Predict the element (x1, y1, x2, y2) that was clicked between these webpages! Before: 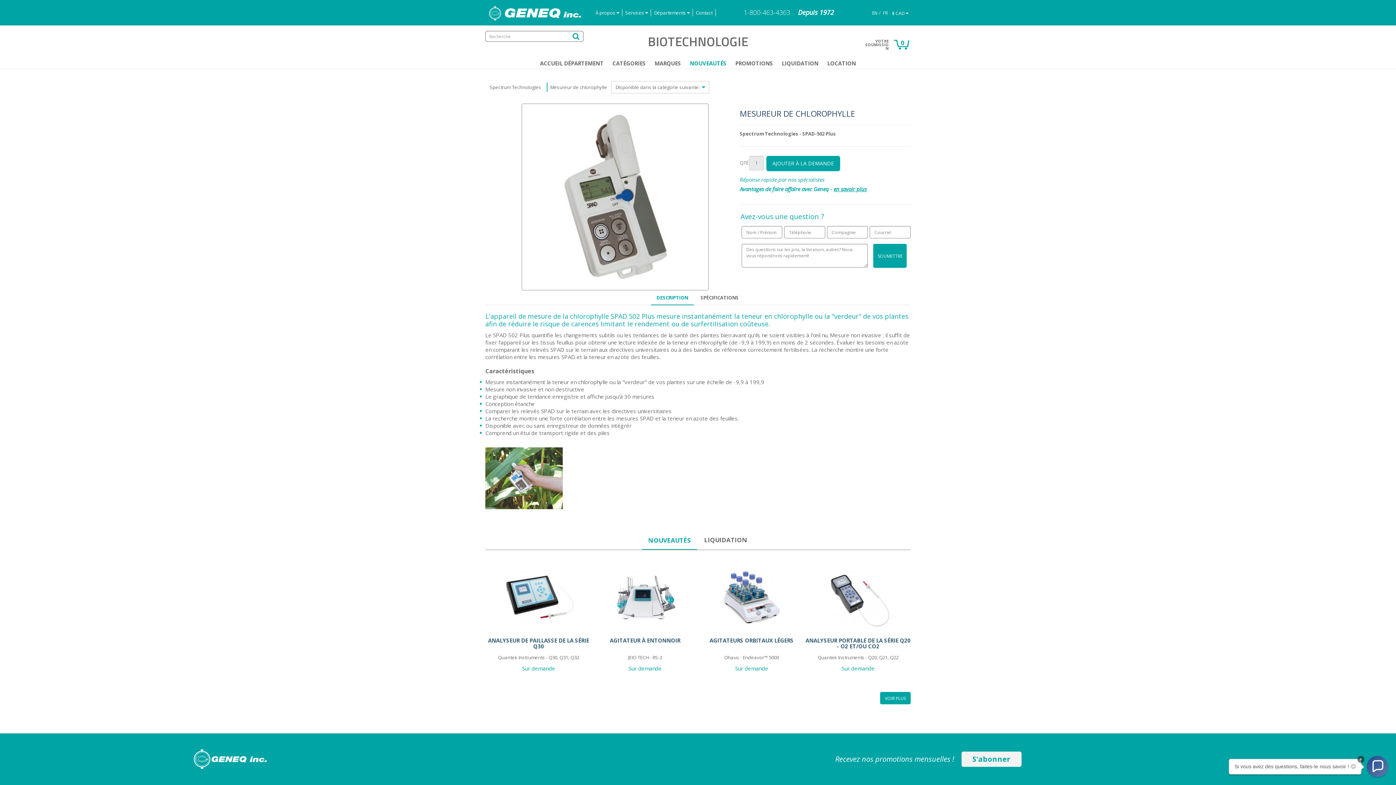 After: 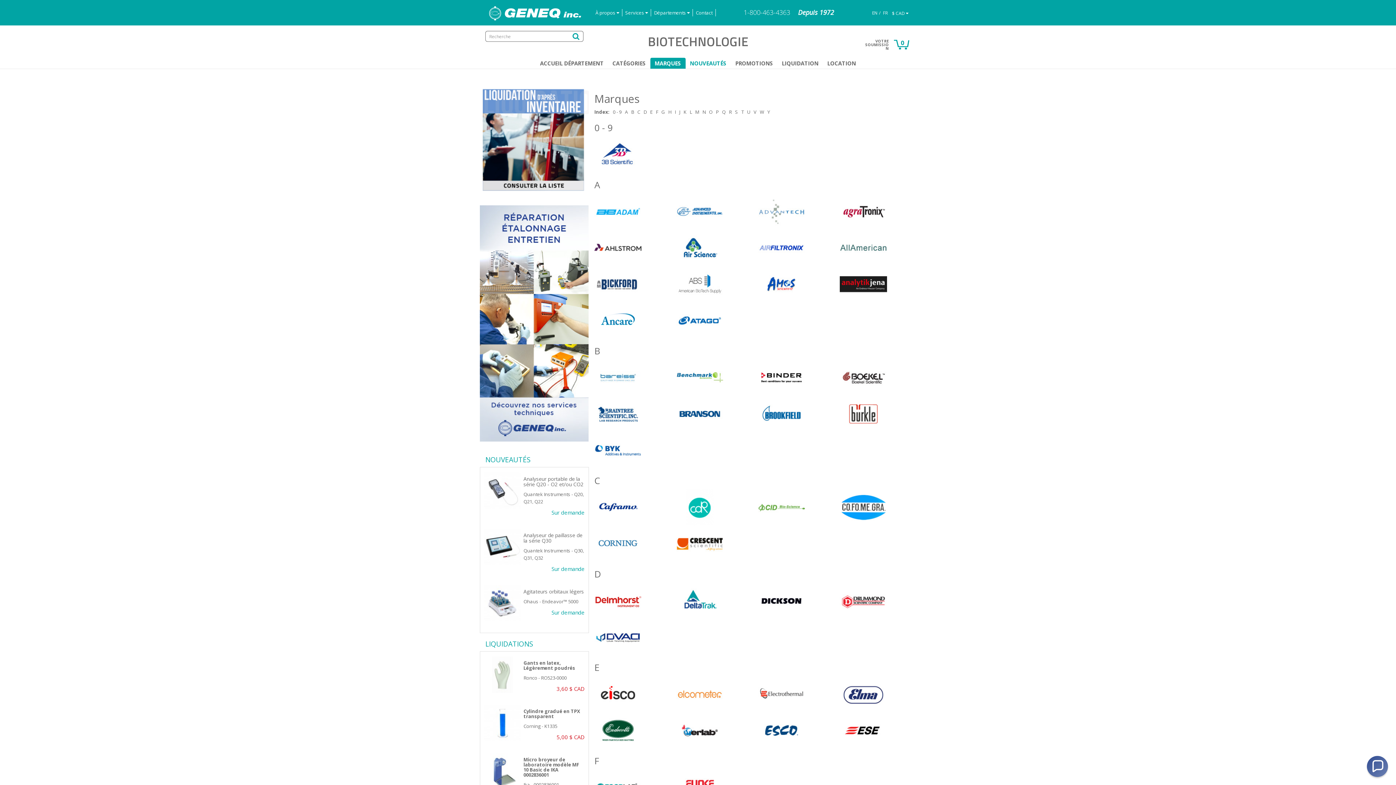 Action: label: MARQUES bbox: (650, 57, 685, 68)